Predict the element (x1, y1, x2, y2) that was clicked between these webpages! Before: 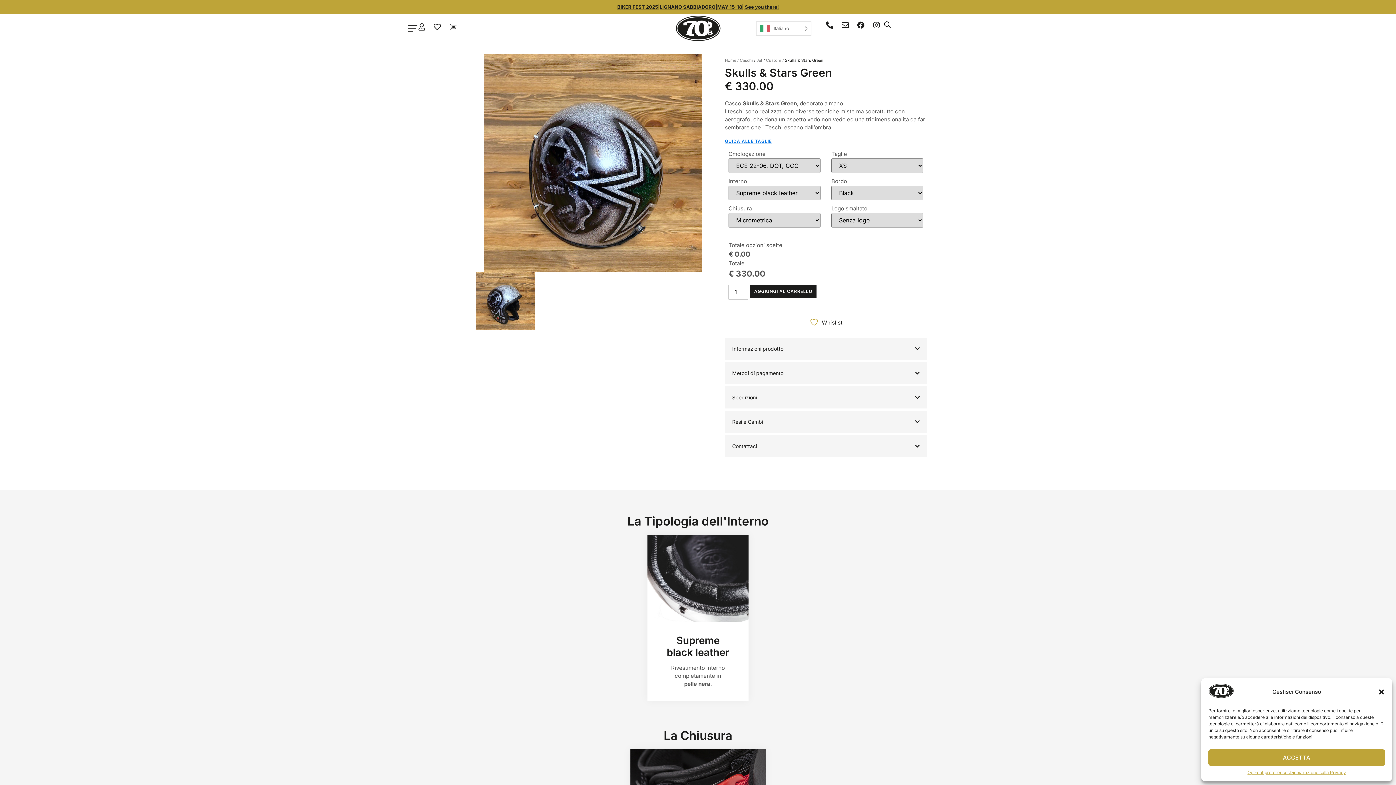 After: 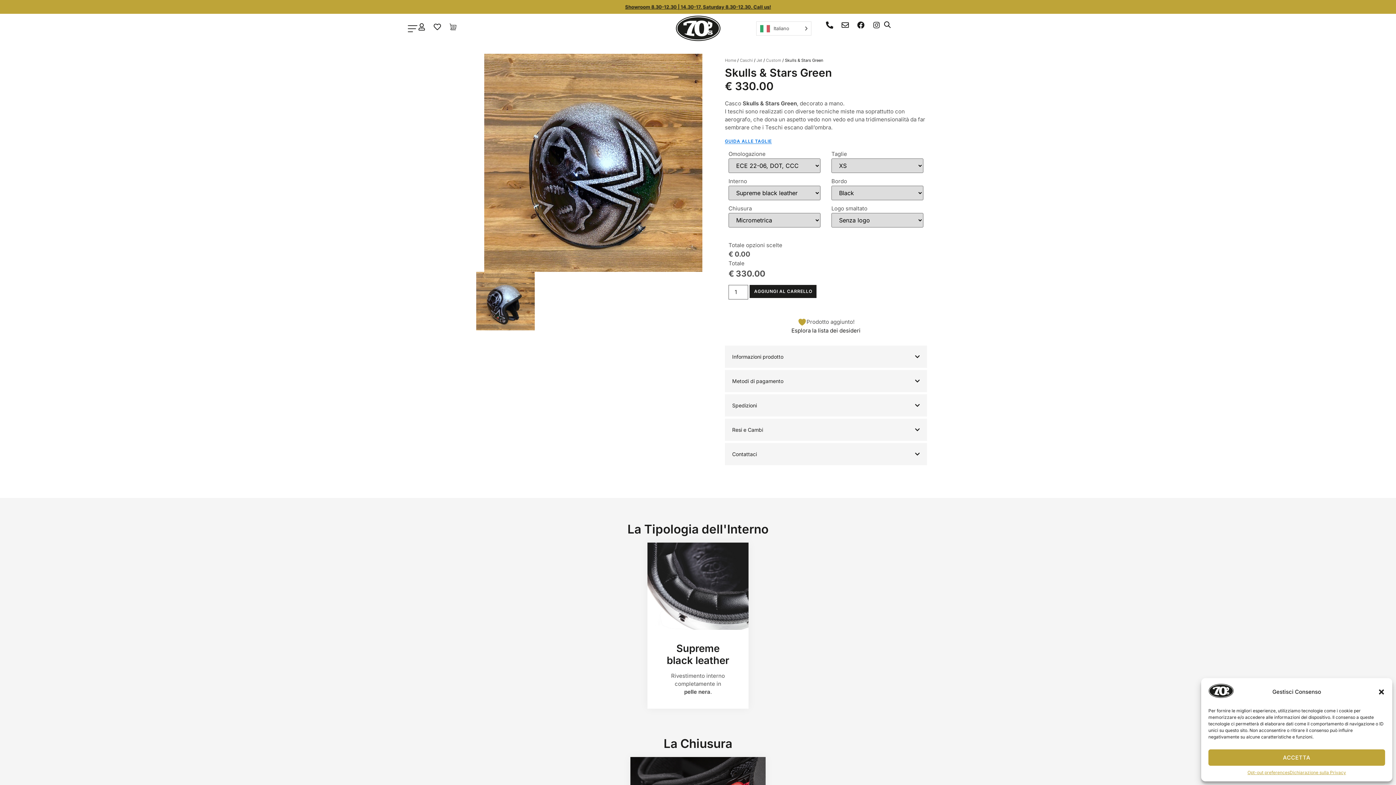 Action: bbox: (809, 317, 842, 326) label:  Whislist